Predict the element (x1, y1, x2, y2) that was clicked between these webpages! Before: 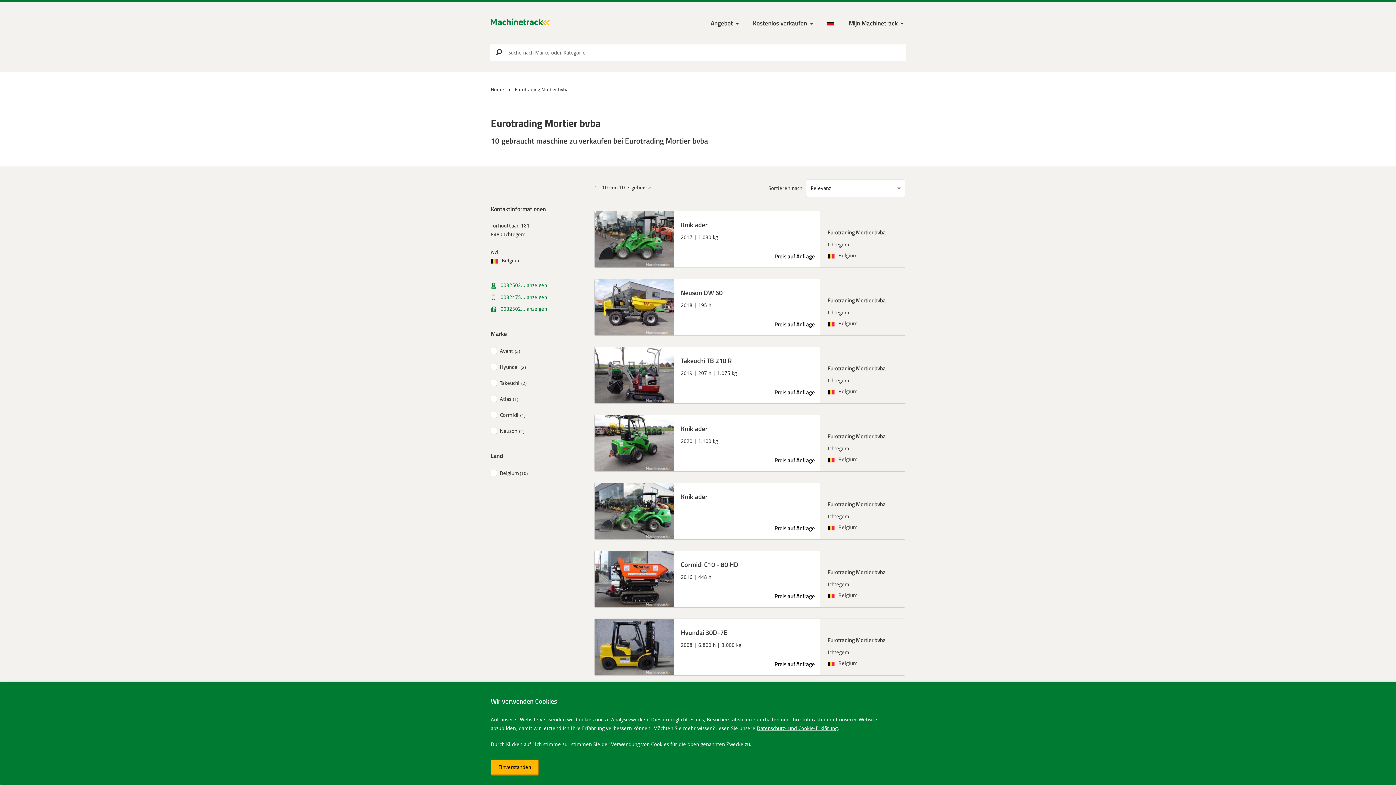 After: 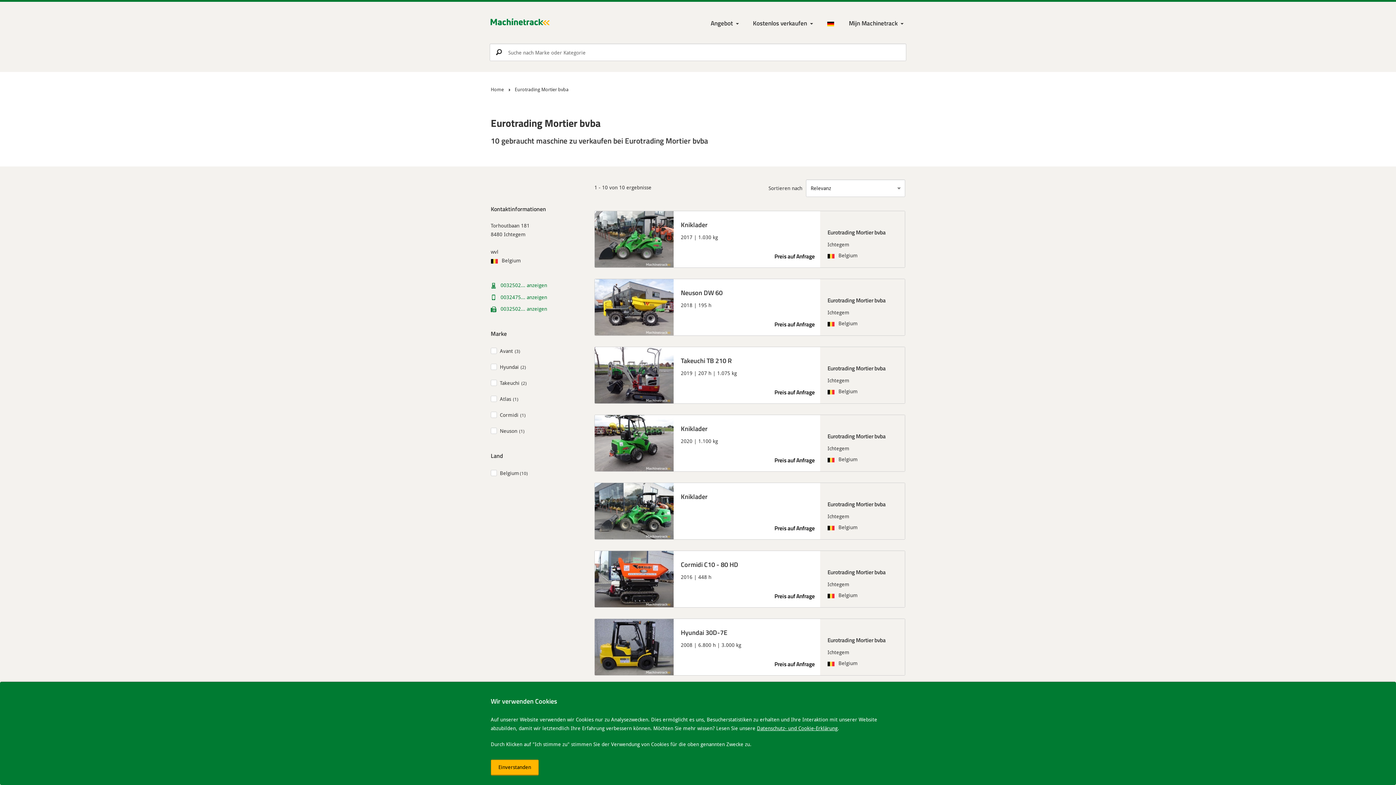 Action: bbox: (827, 228, 885, 236) label: Eurotrading Mortier bvba